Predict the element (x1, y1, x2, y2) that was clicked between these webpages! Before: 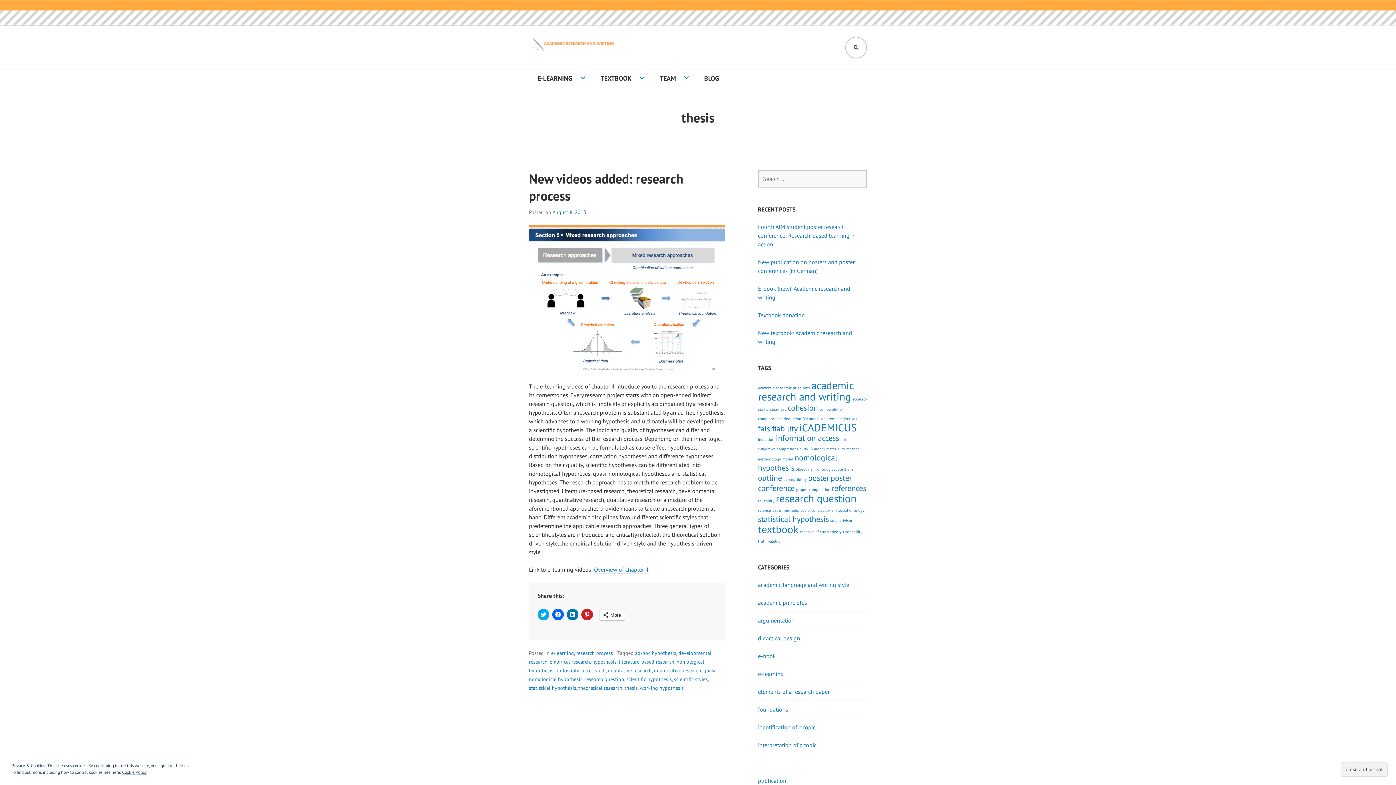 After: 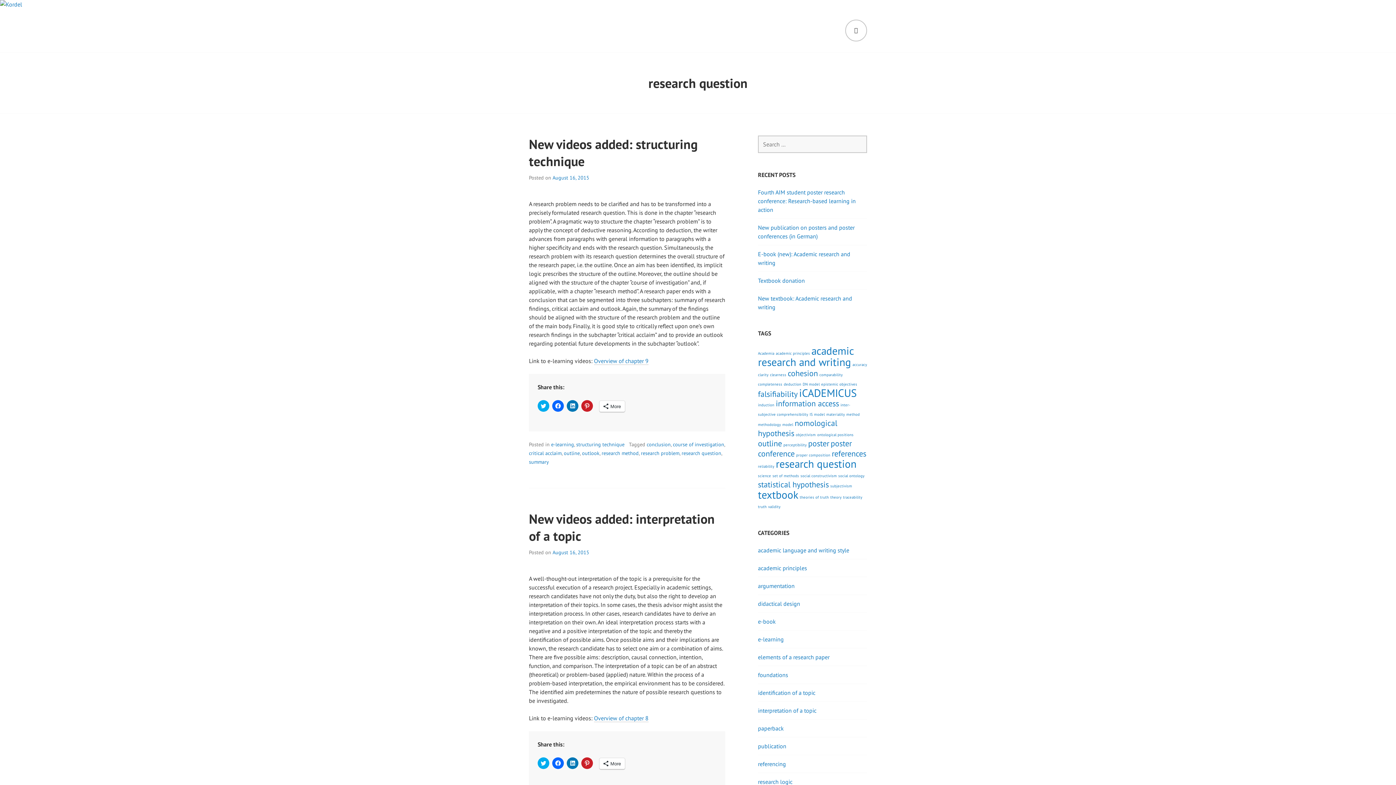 Action: label: research question bbox: (584, 676, 624, 682)